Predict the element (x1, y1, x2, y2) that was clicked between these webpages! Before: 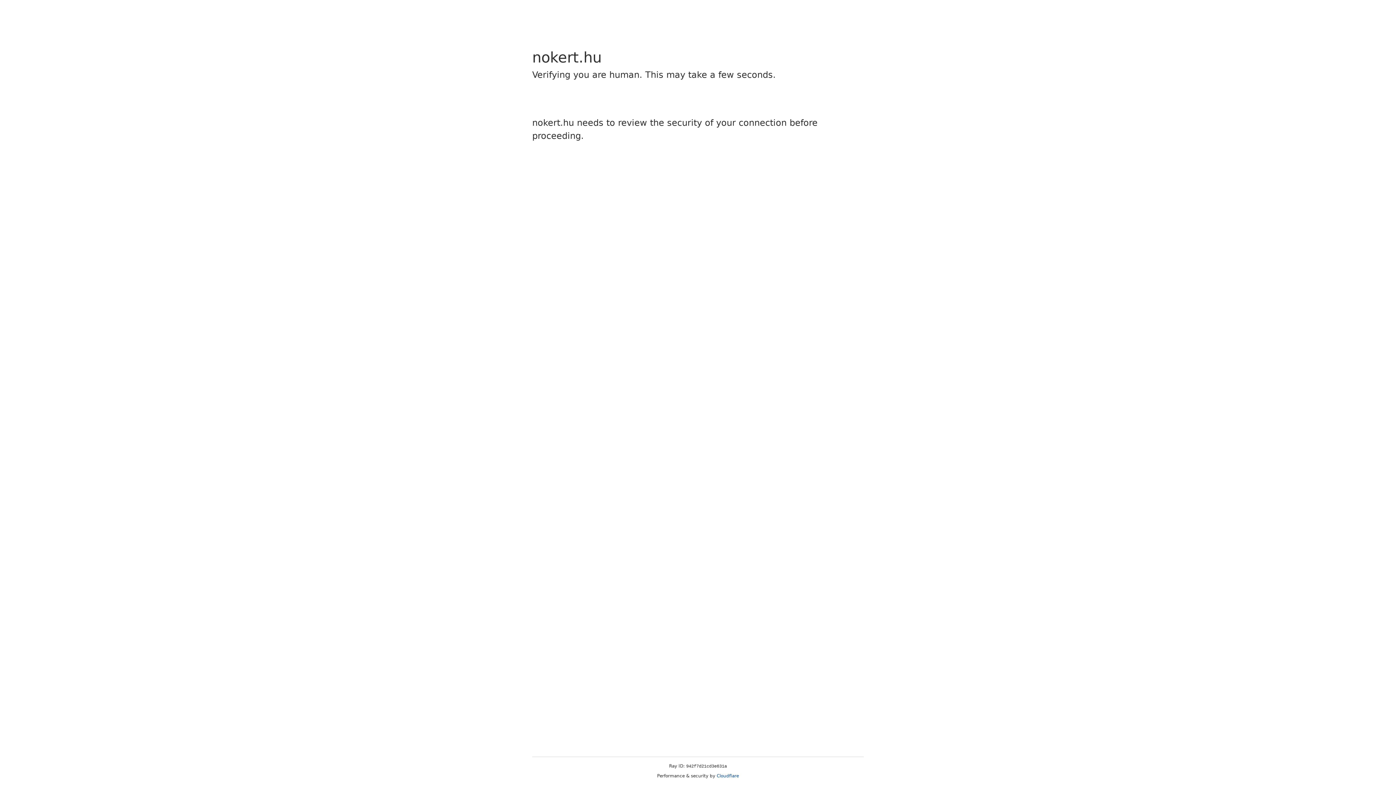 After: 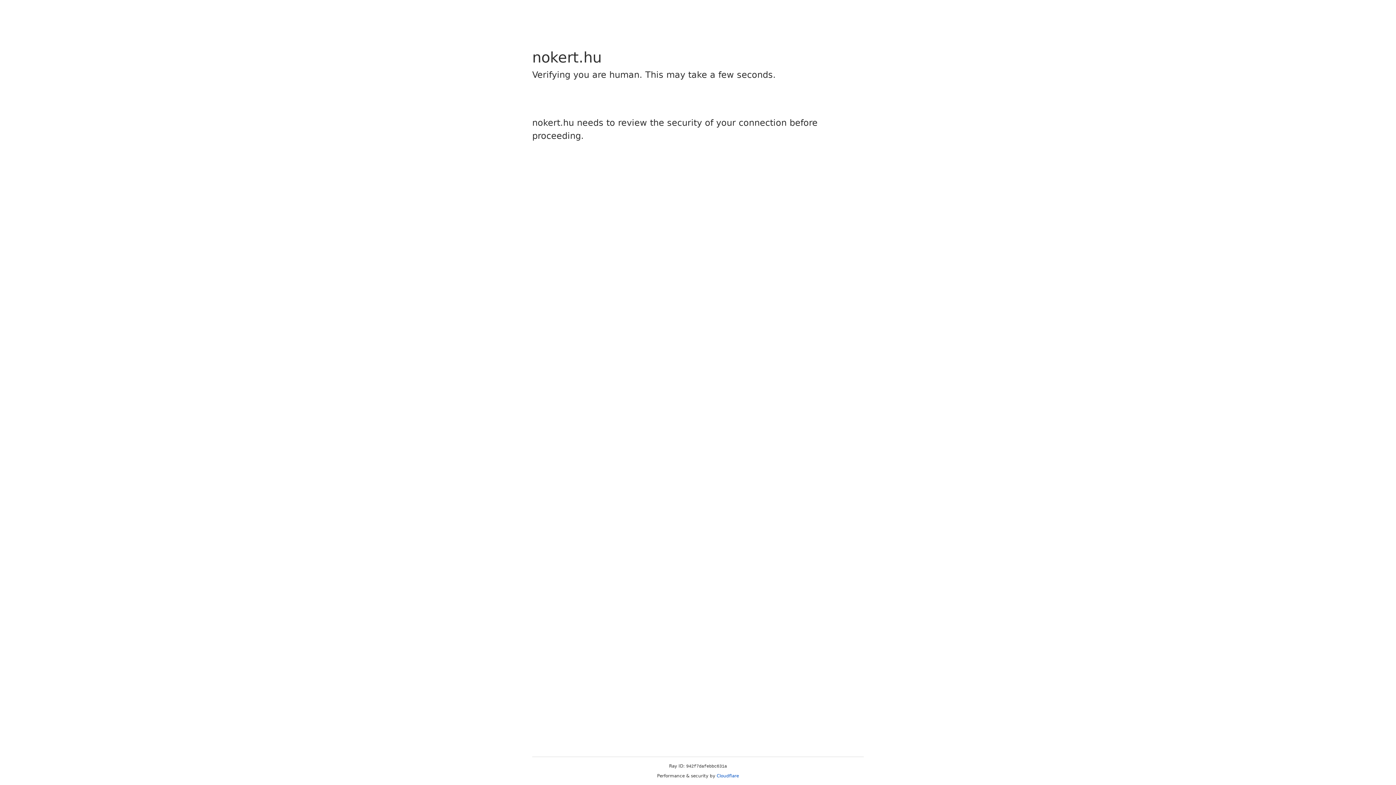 Action: bbox: (716, 773, 739, 778) label: Cloudflare